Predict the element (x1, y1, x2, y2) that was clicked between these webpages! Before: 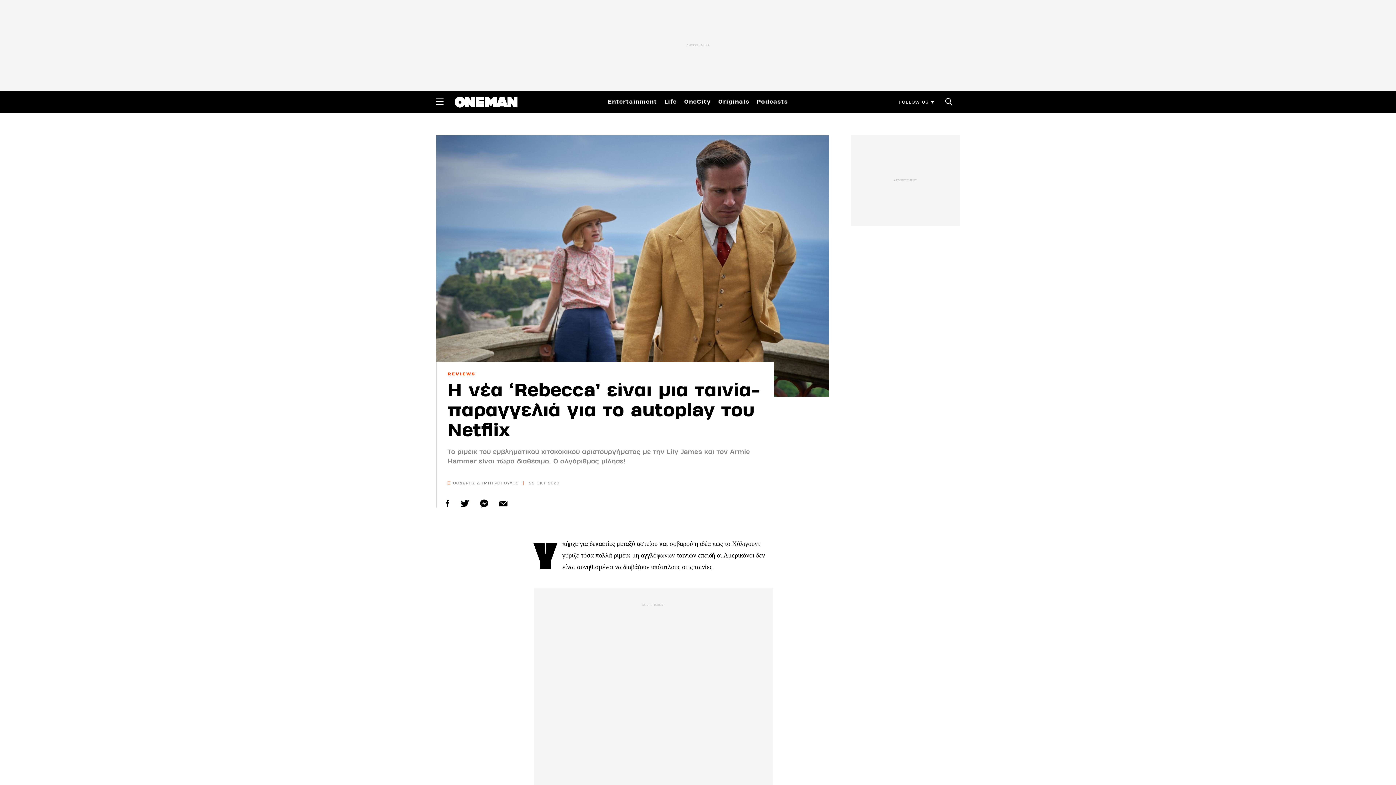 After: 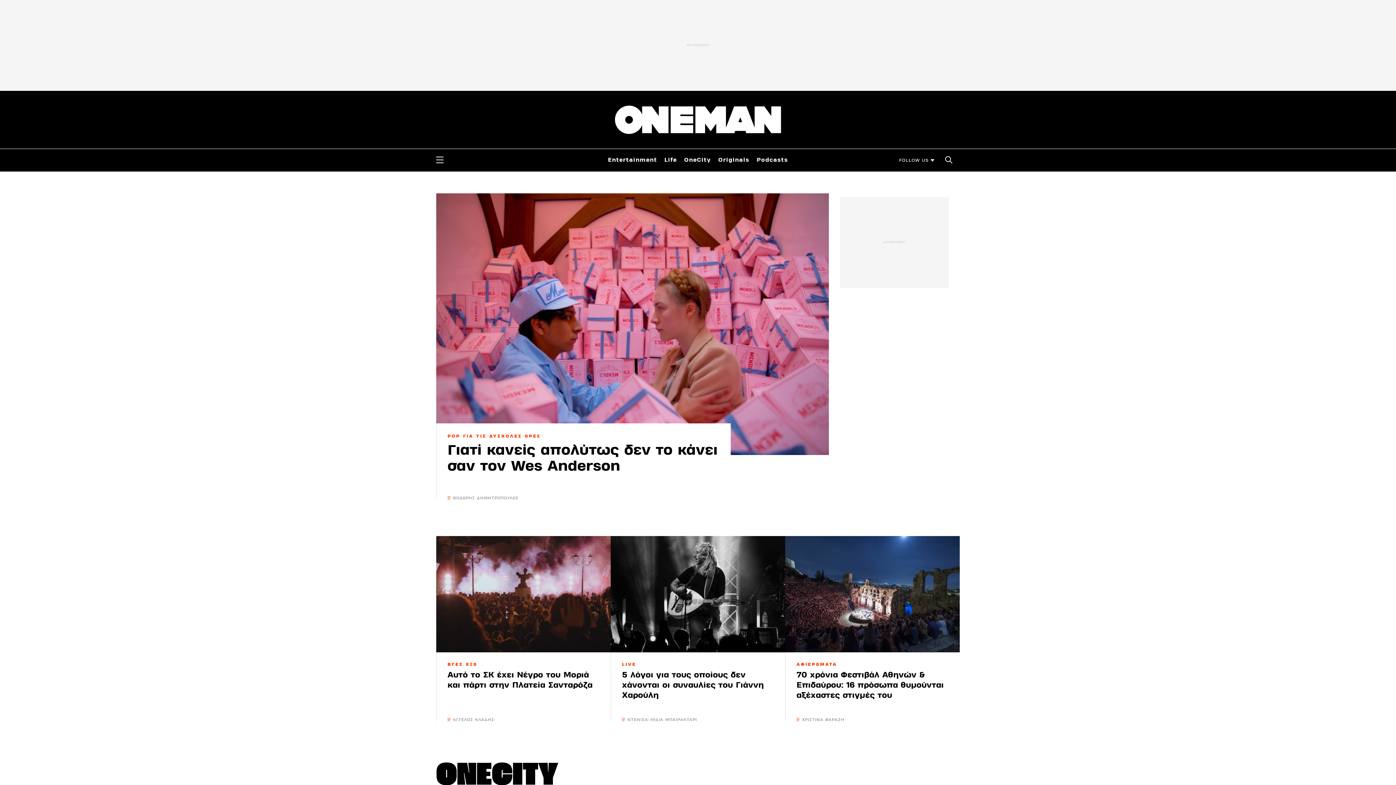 Action: bbox: (454, 98, 517, 104)